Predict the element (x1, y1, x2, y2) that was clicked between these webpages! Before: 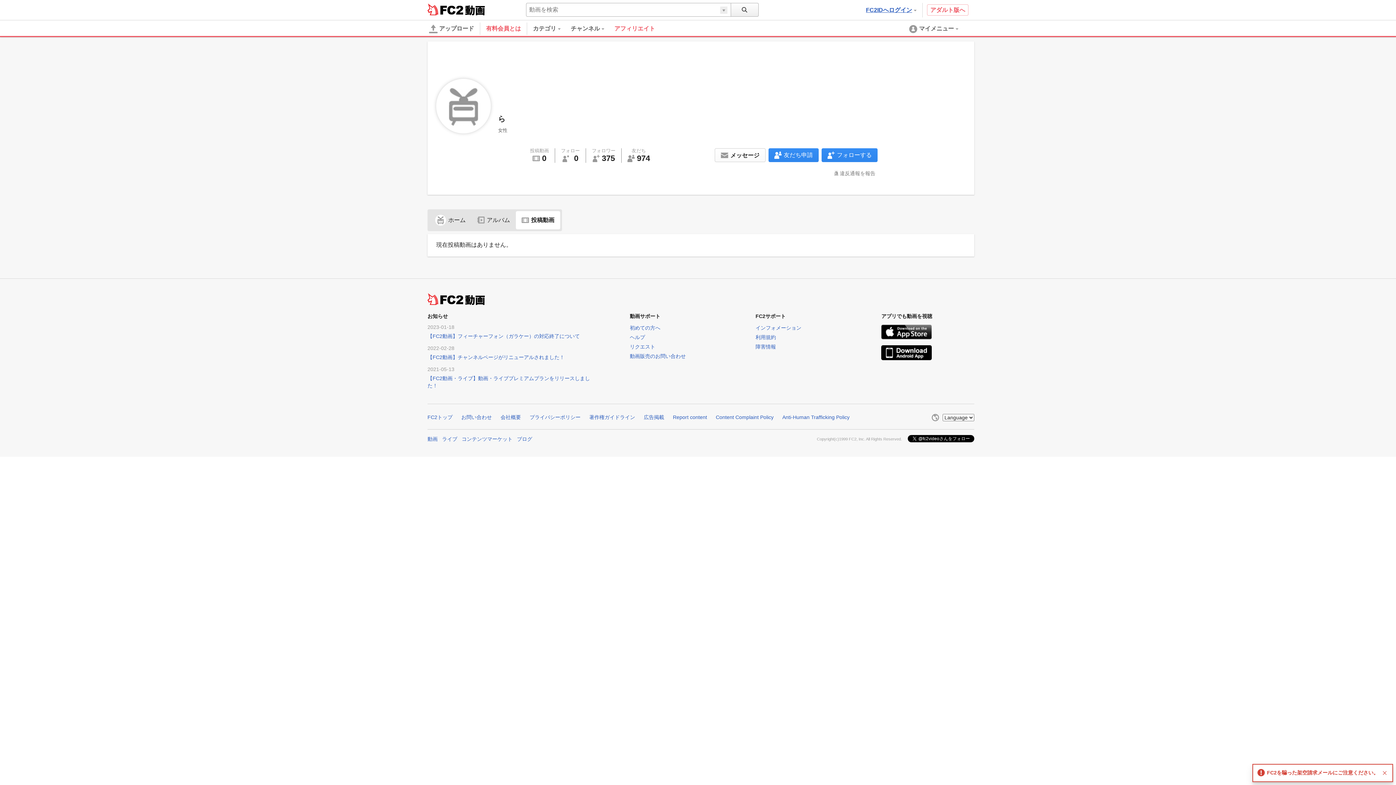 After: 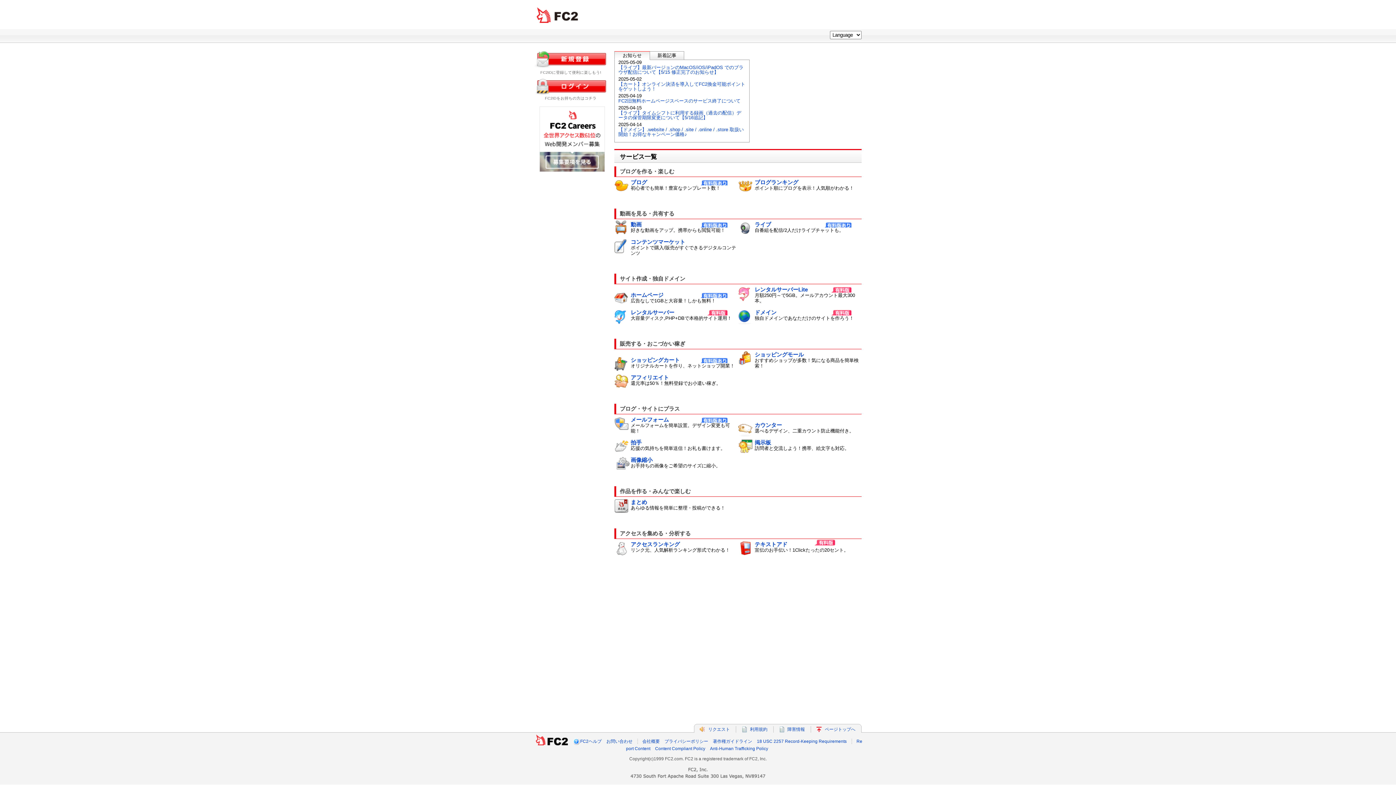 Action: label: FC2 bbox: (427, 3, 463, 15)